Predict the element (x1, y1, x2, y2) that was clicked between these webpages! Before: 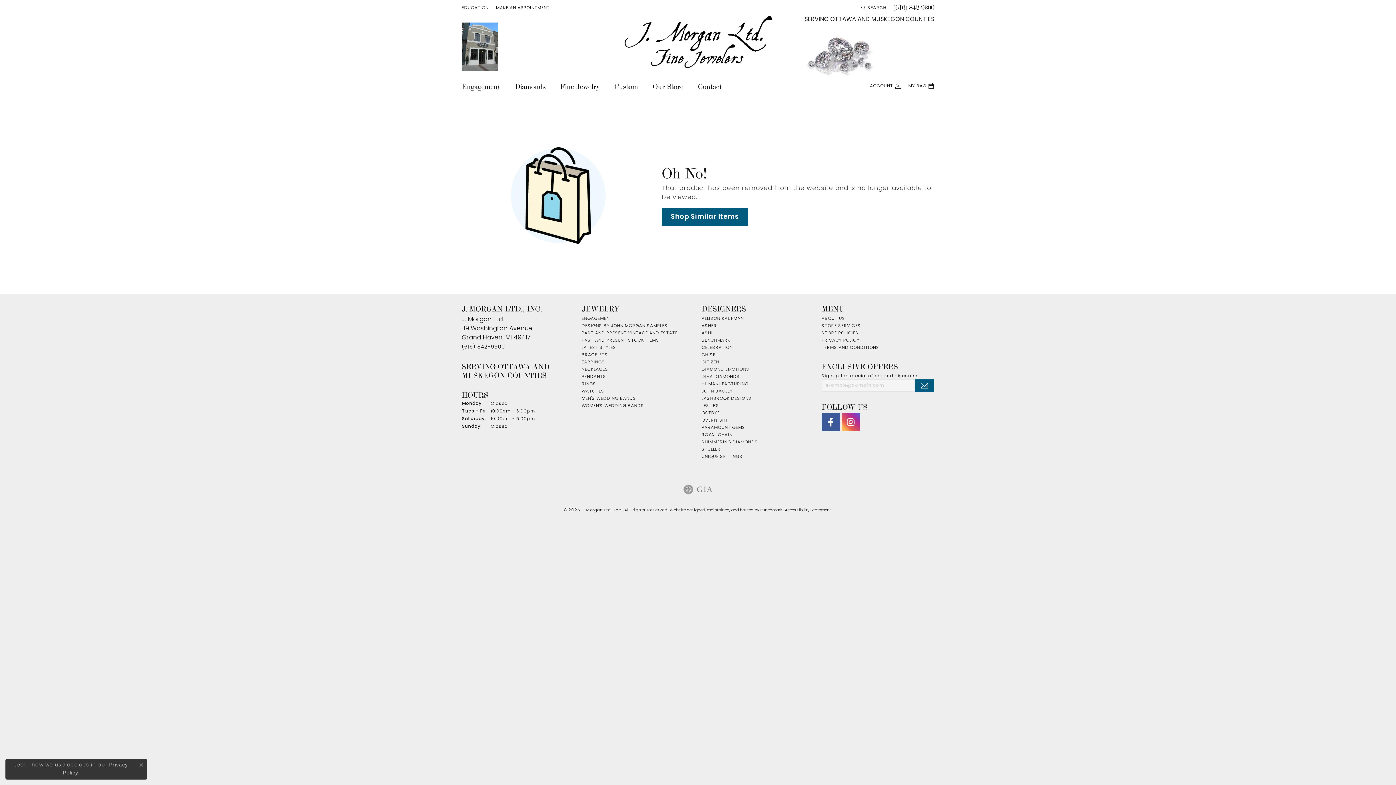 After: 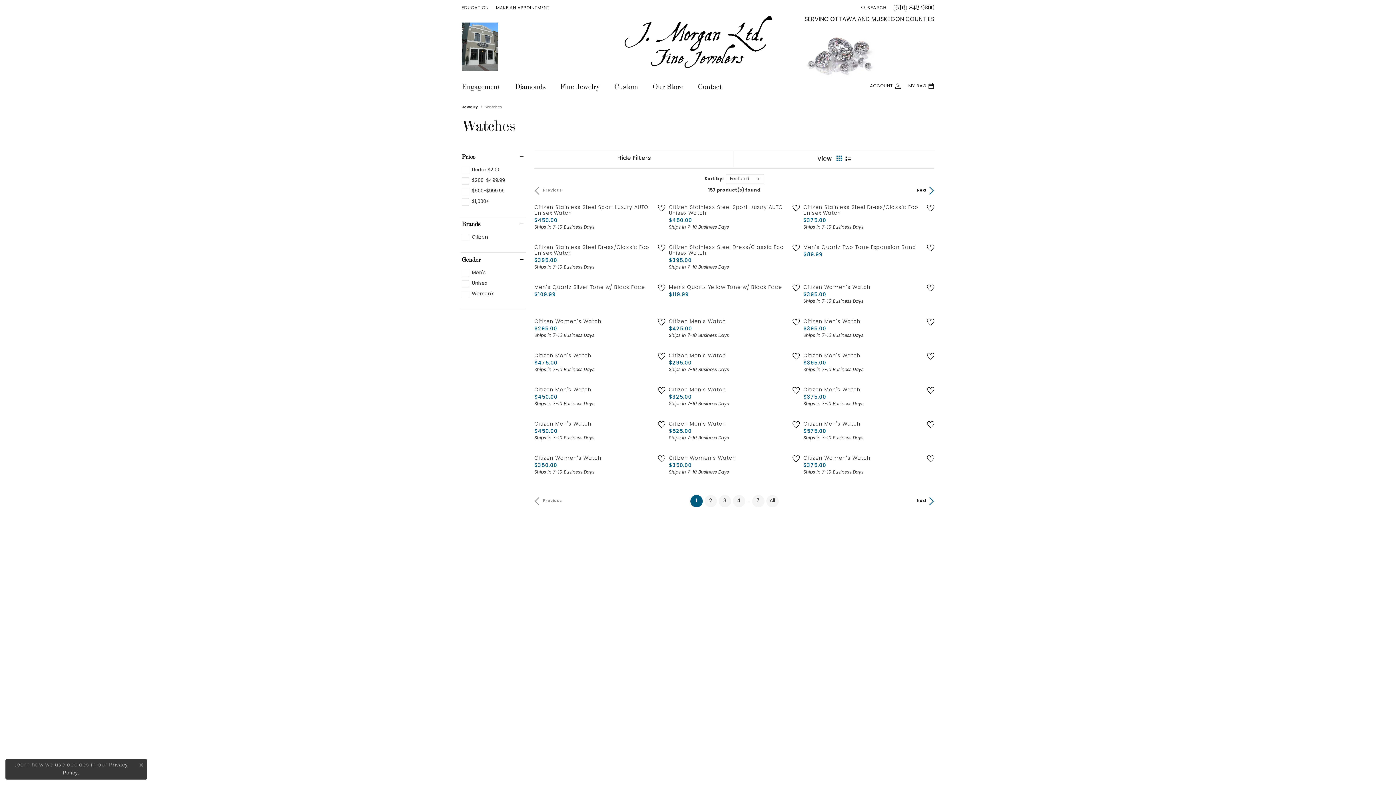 Action: bbox: (581, 389, 604, 393) label: WATCHES